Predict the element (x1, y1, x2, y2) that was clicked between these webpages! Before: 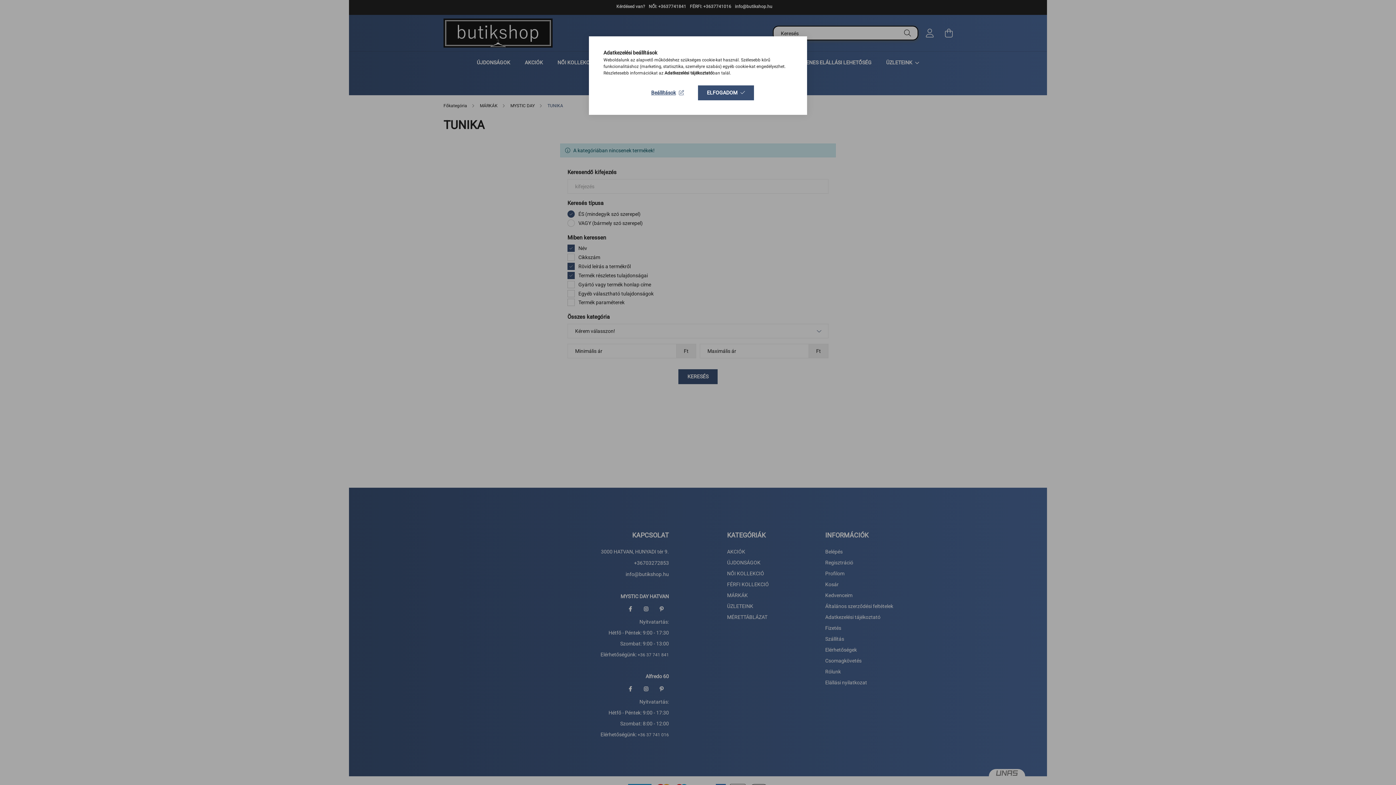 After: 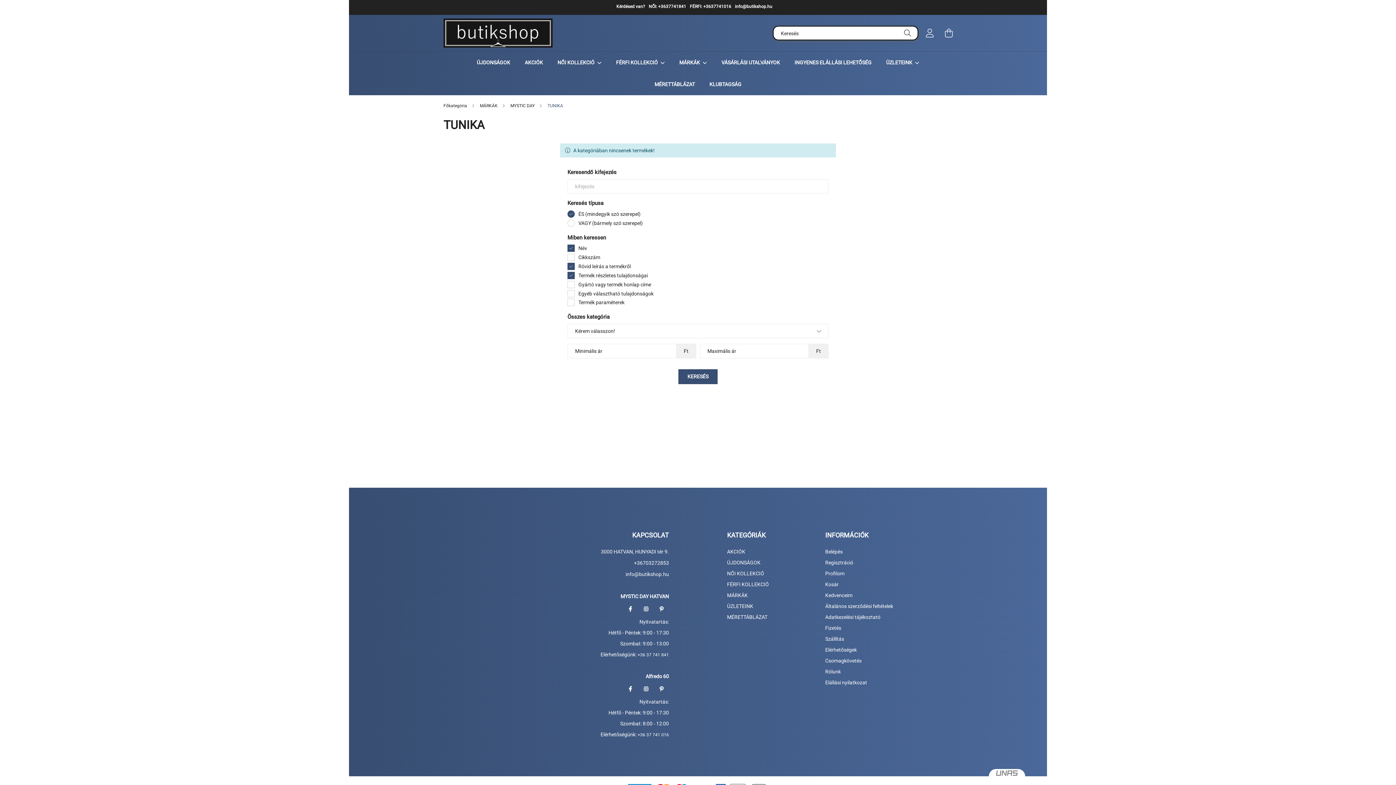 Action: label: ELFOGADOM bbox: (698, 85, 754, 100)